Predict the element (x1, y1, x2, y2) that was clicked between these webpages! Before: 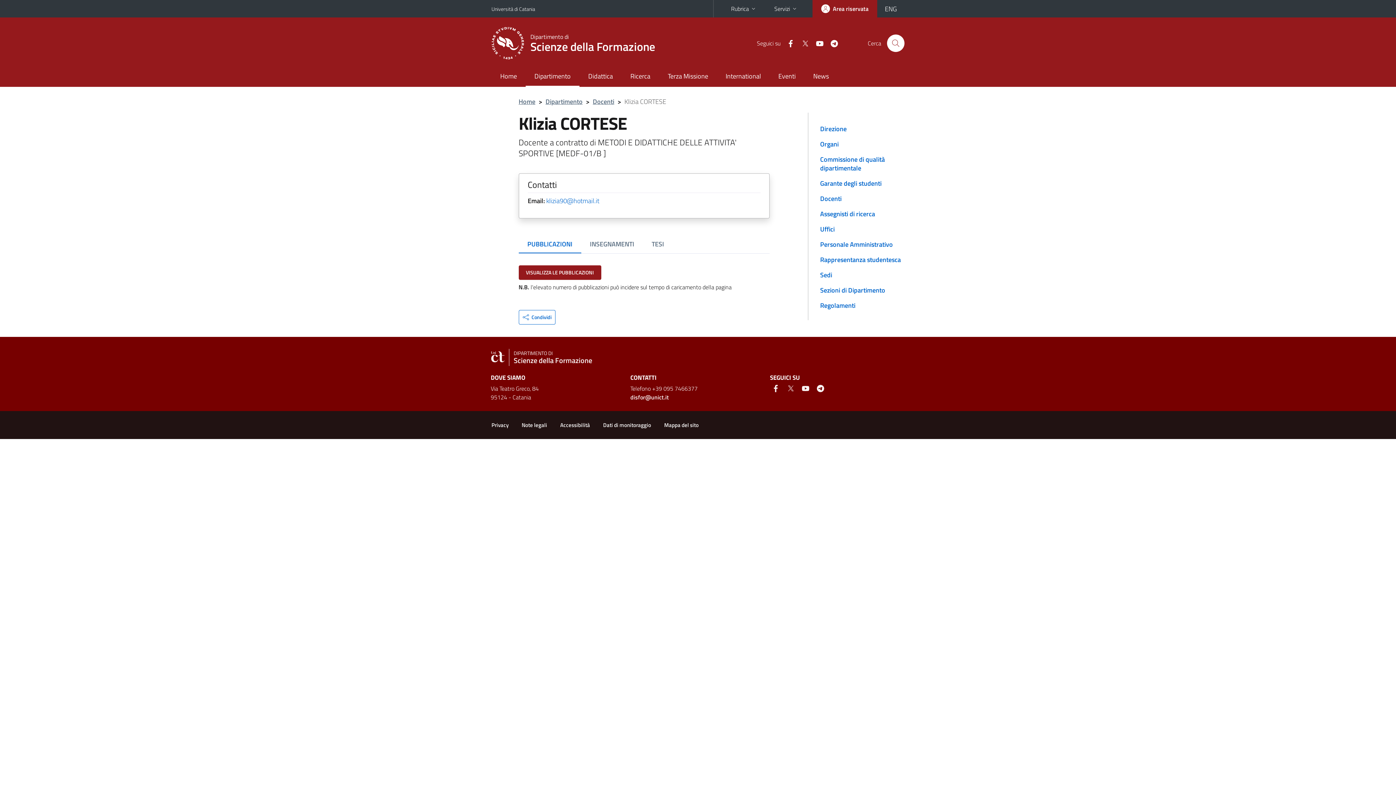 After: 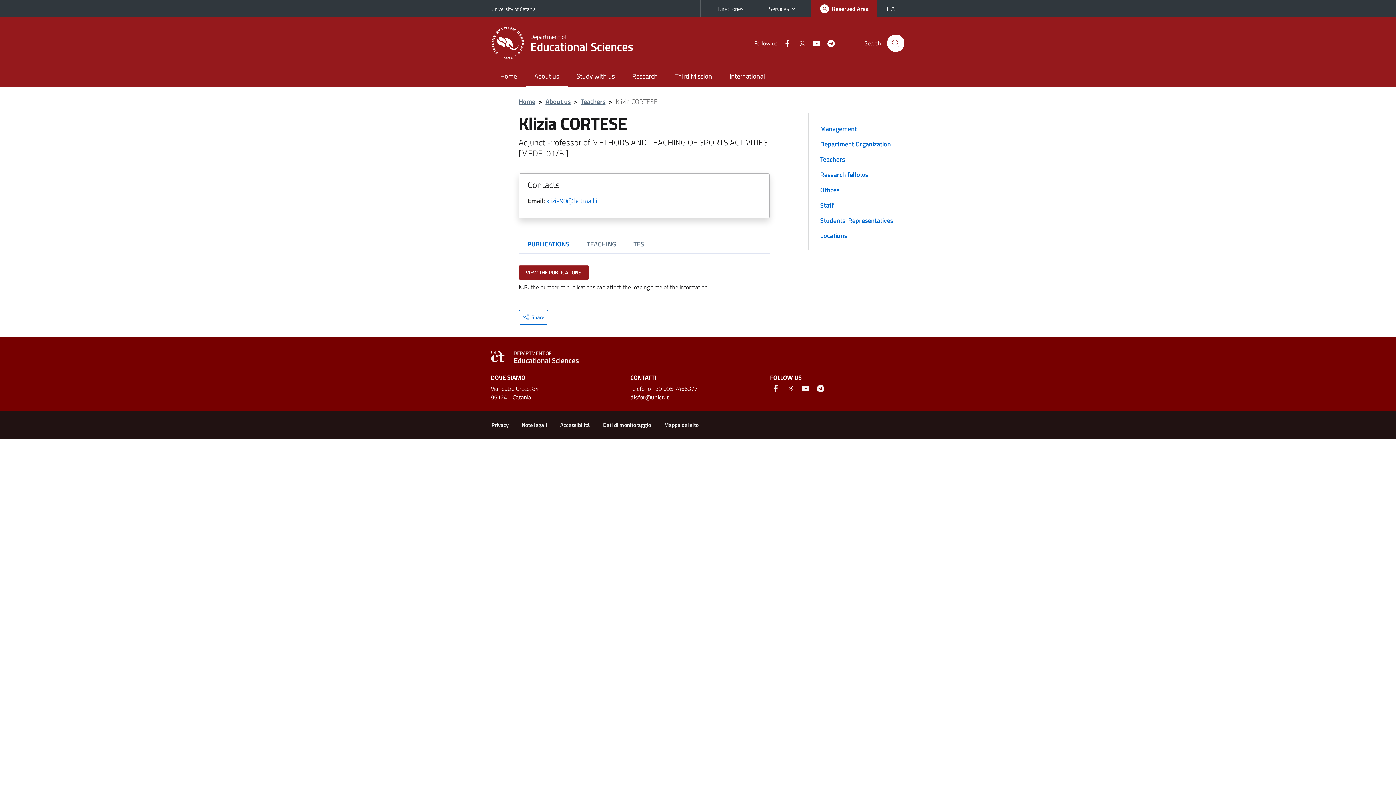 Action: label: ENG bbox: (877, 3, 904, 13)